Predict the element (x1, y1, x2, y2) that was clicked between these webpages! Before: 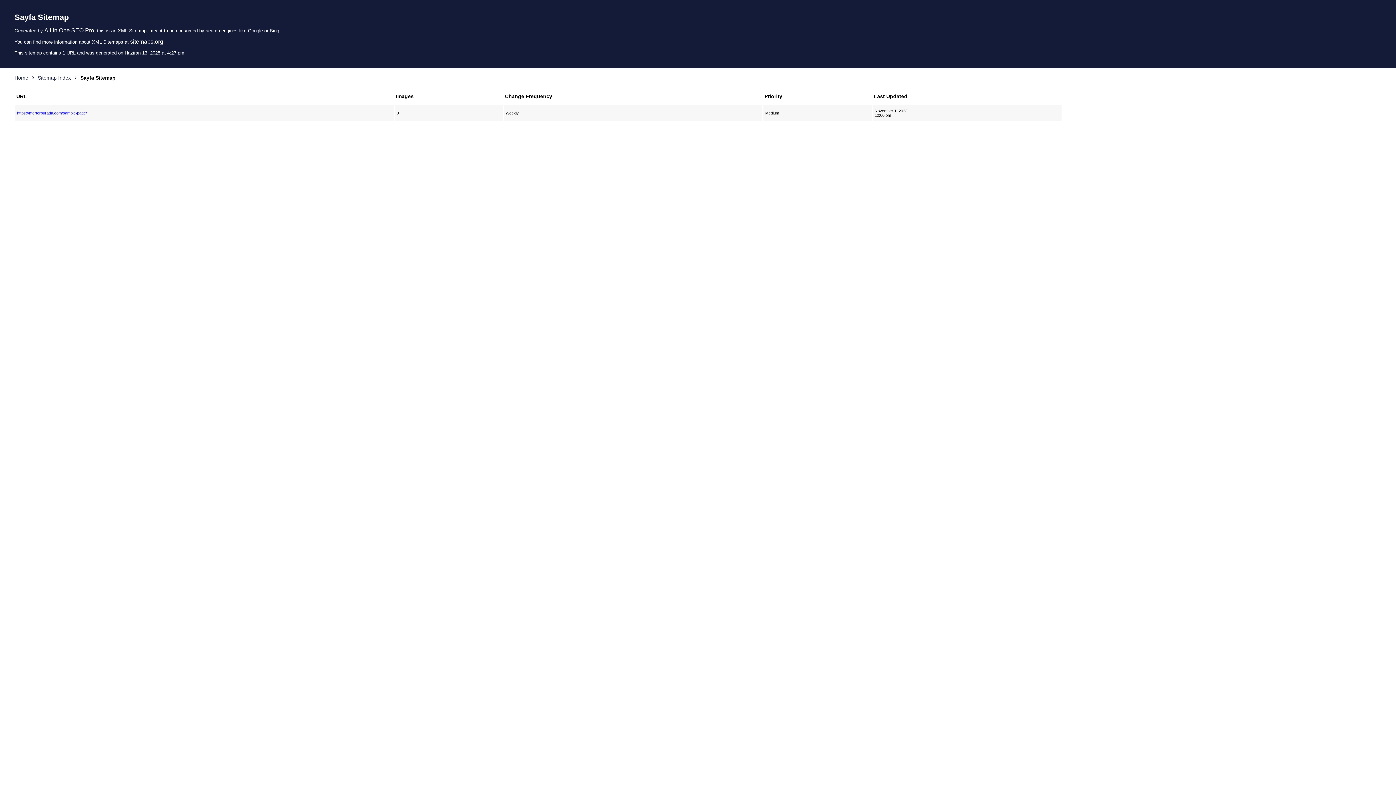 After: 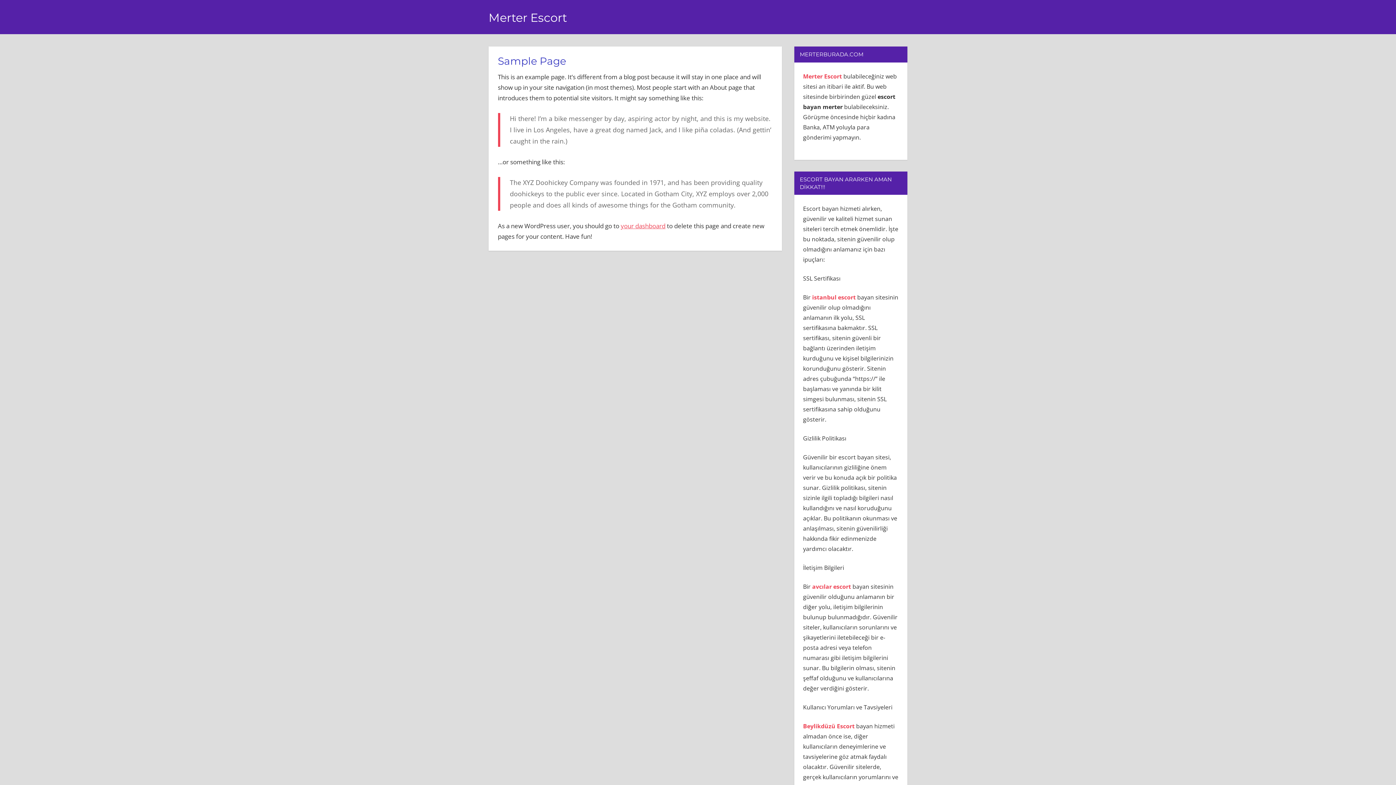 Action: bbox: (17, 110, 392, 115) label: https://merterburada.com/sample-page/